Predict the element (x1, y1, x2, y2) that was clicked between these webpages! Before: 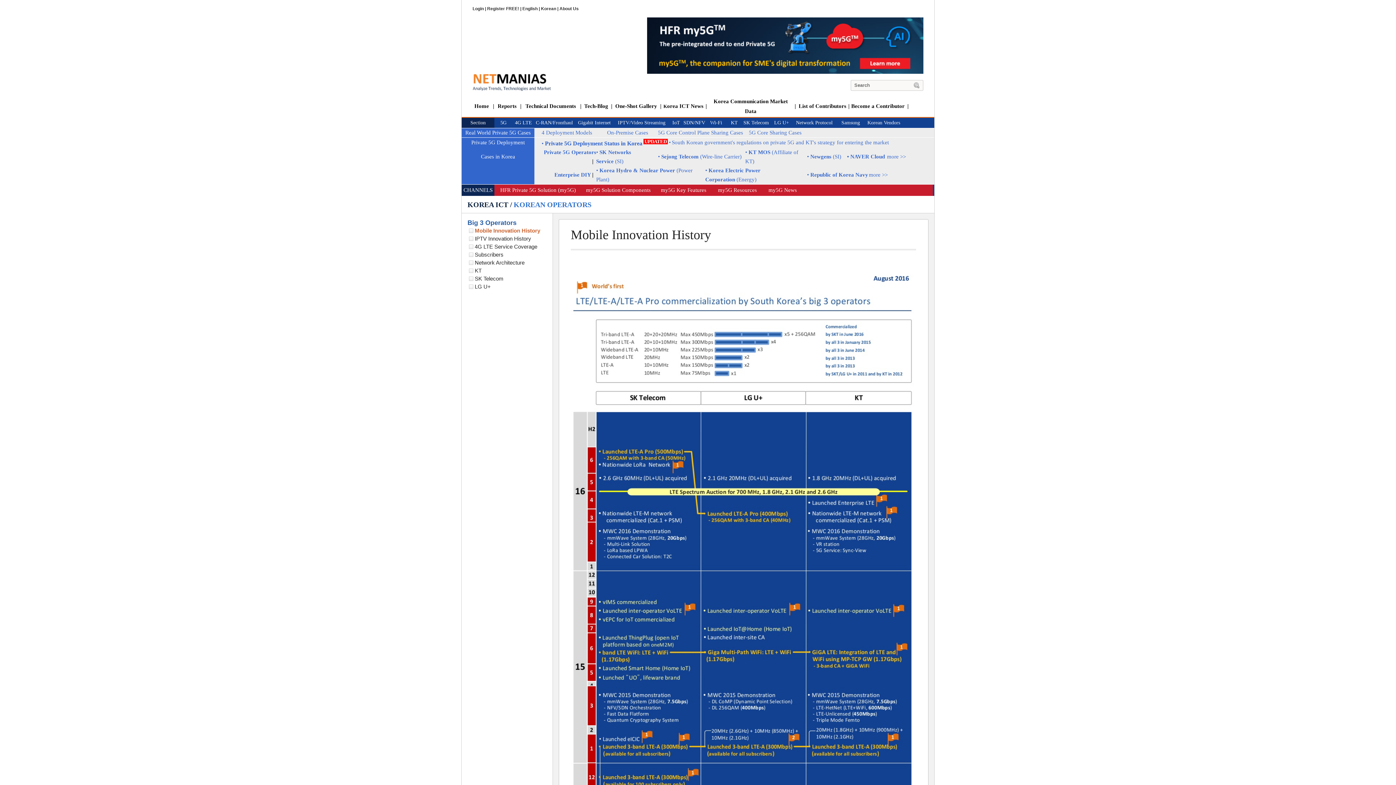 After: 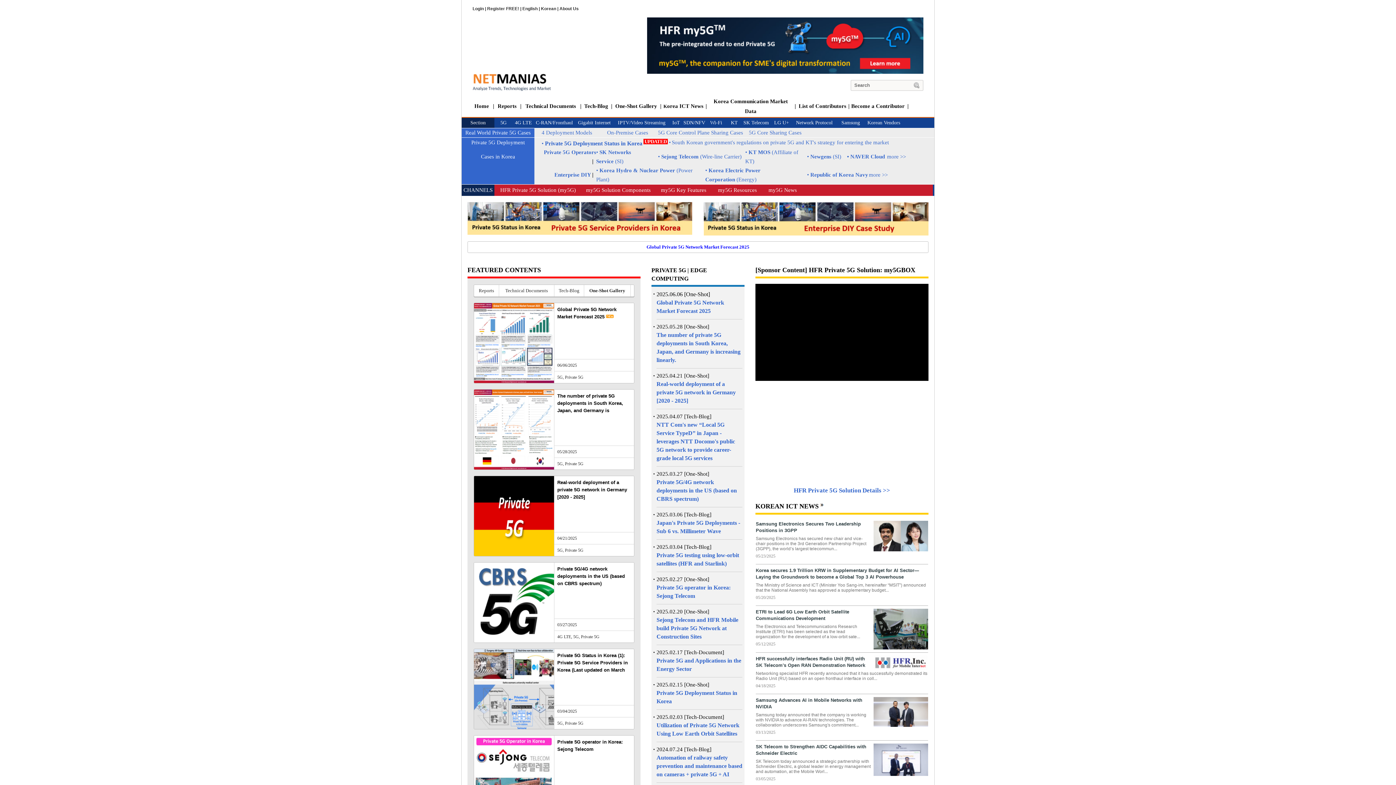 Action: bbox: (474, 103, 489, 109) label: Home